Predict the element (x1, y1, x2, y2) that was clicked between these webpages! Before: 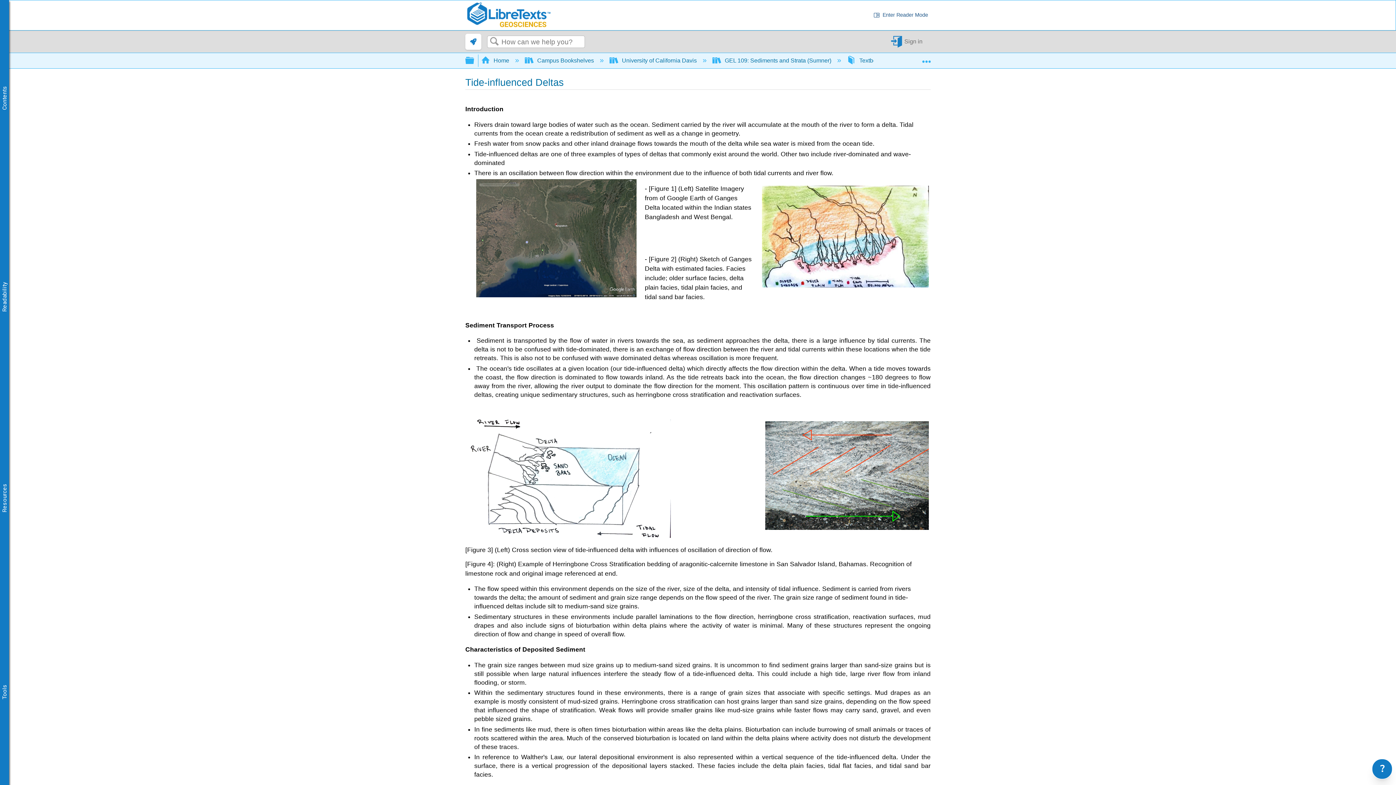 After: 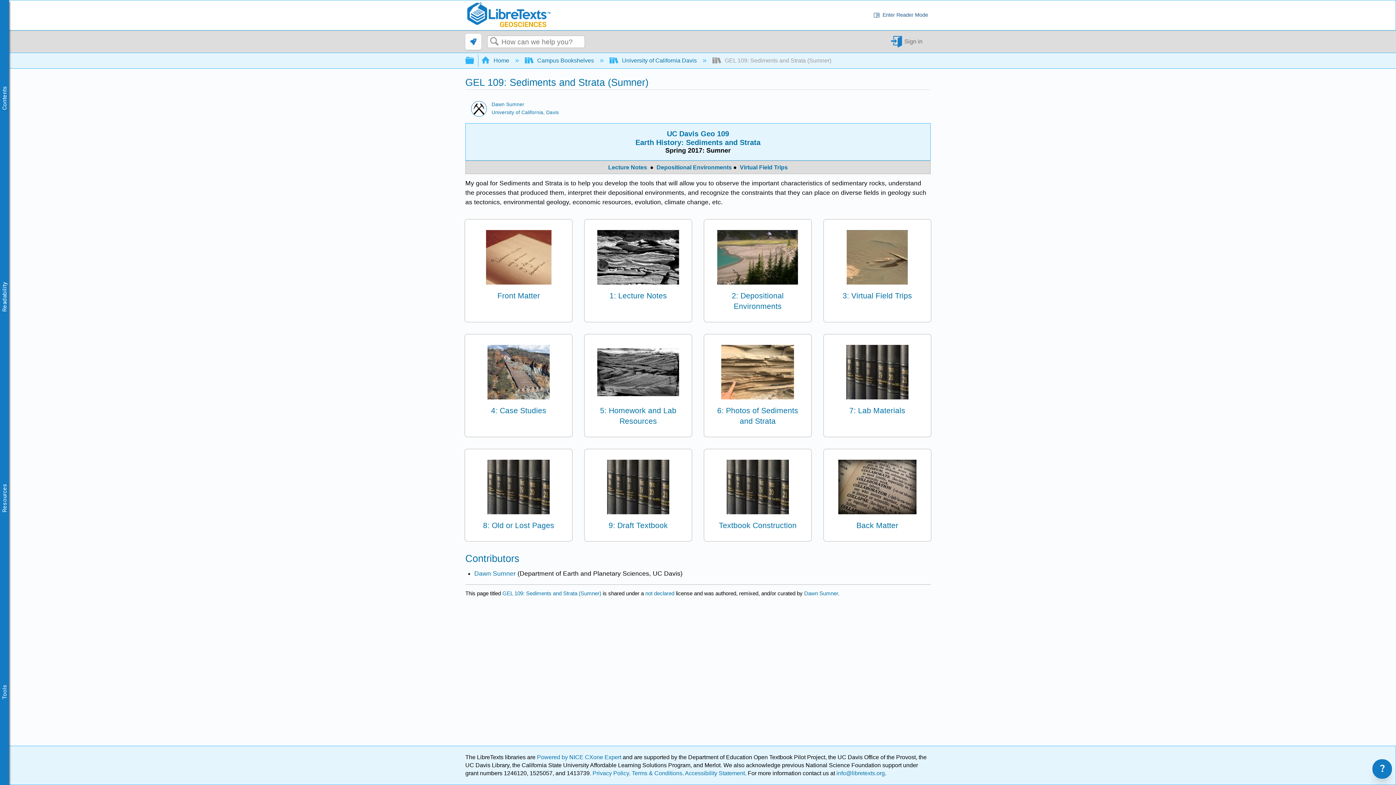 Action: bbox: (712, 57, 833, 63) label:  GEL 109: Sediments and Strata (Sumner) 